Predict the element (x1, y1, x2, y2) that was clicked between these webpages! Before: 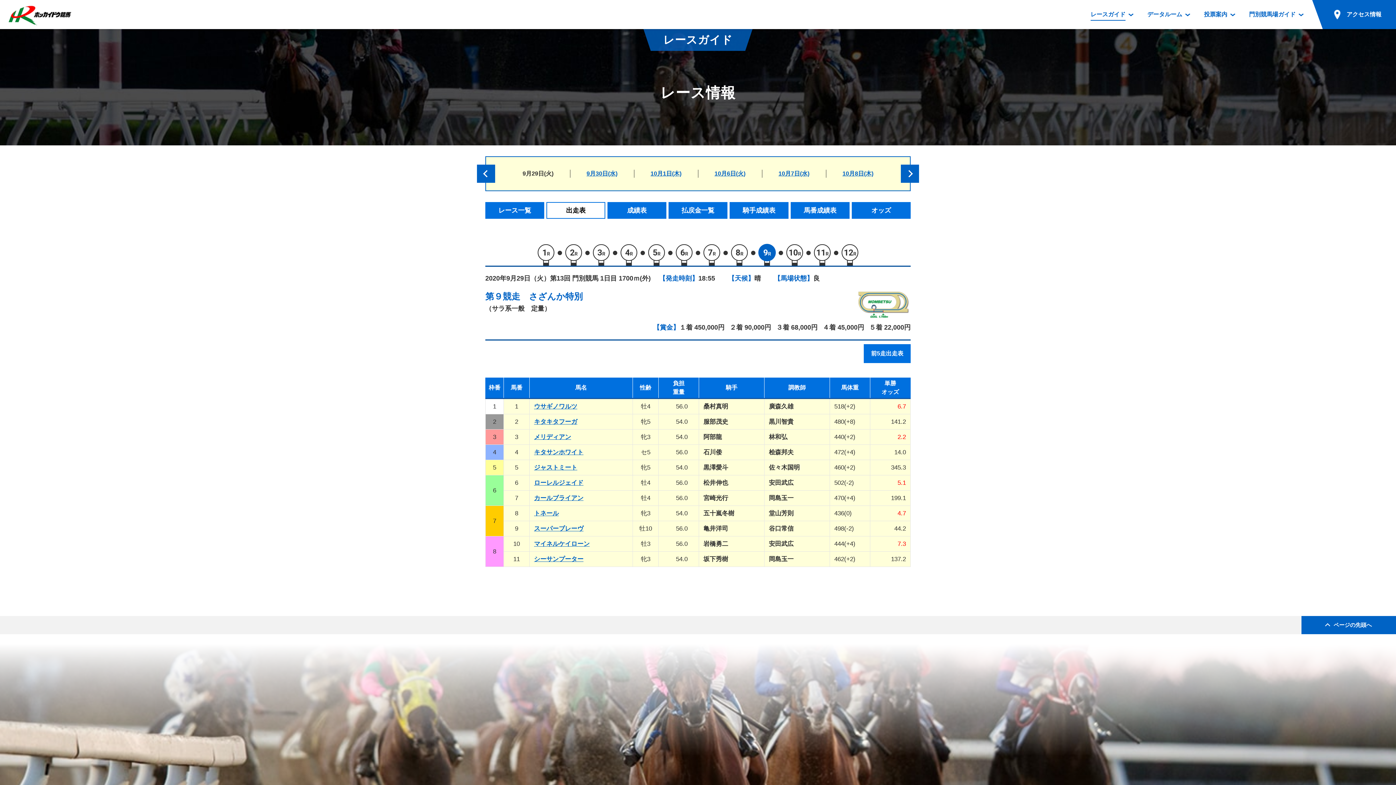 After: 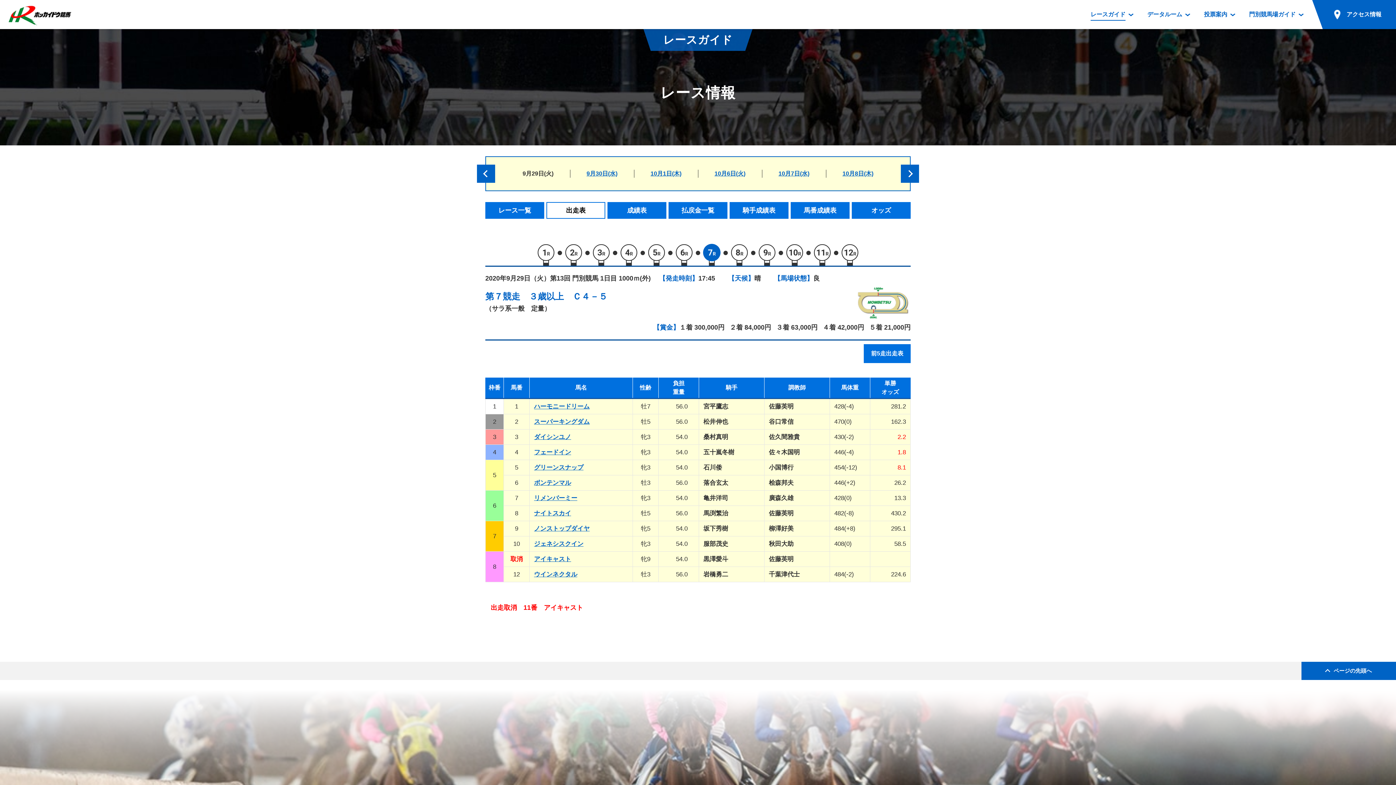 Action: bbox: (703, 244, 720, 265) label: 7R